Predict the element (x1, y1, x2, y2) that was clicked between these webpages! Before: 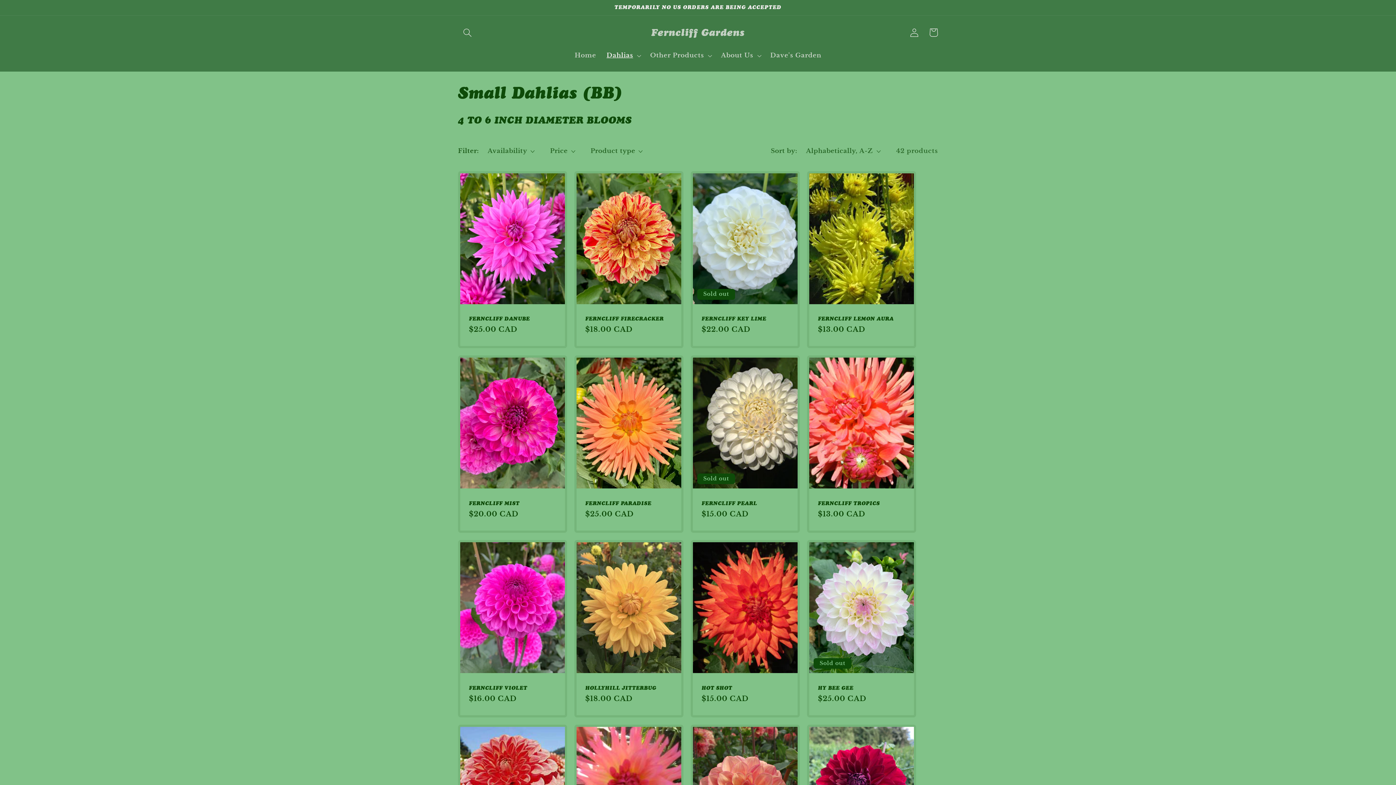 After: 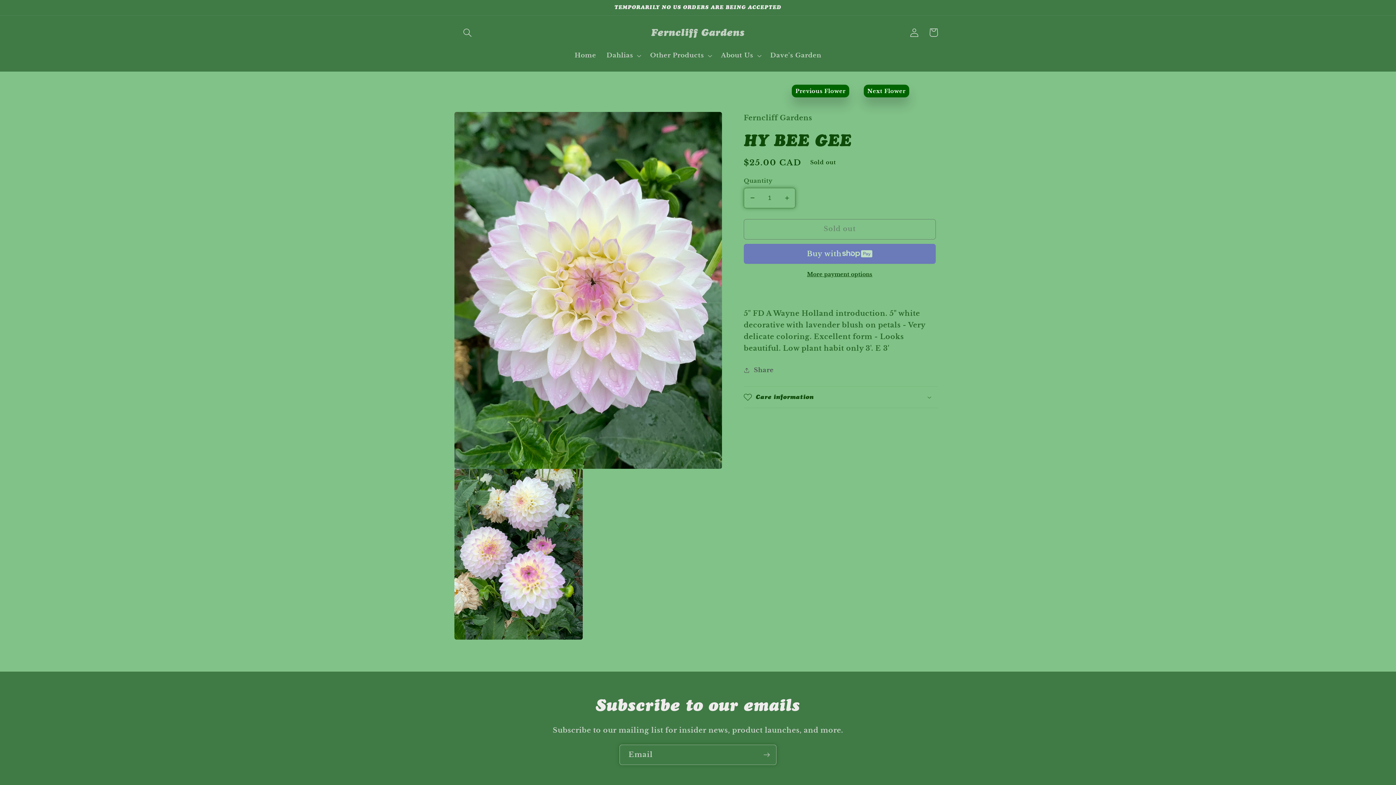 Action: bbox: (818, 685, 905, 691) label: HY BEE GEE